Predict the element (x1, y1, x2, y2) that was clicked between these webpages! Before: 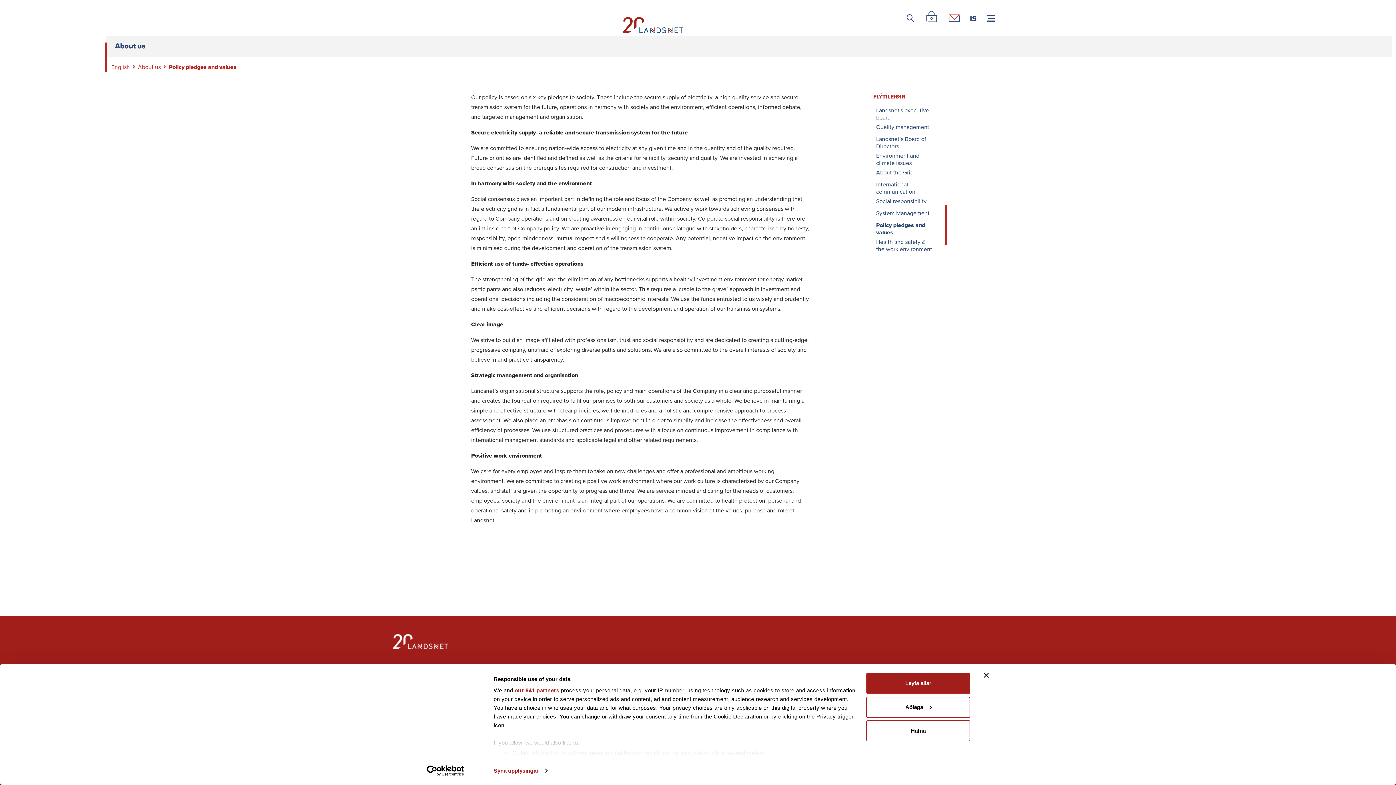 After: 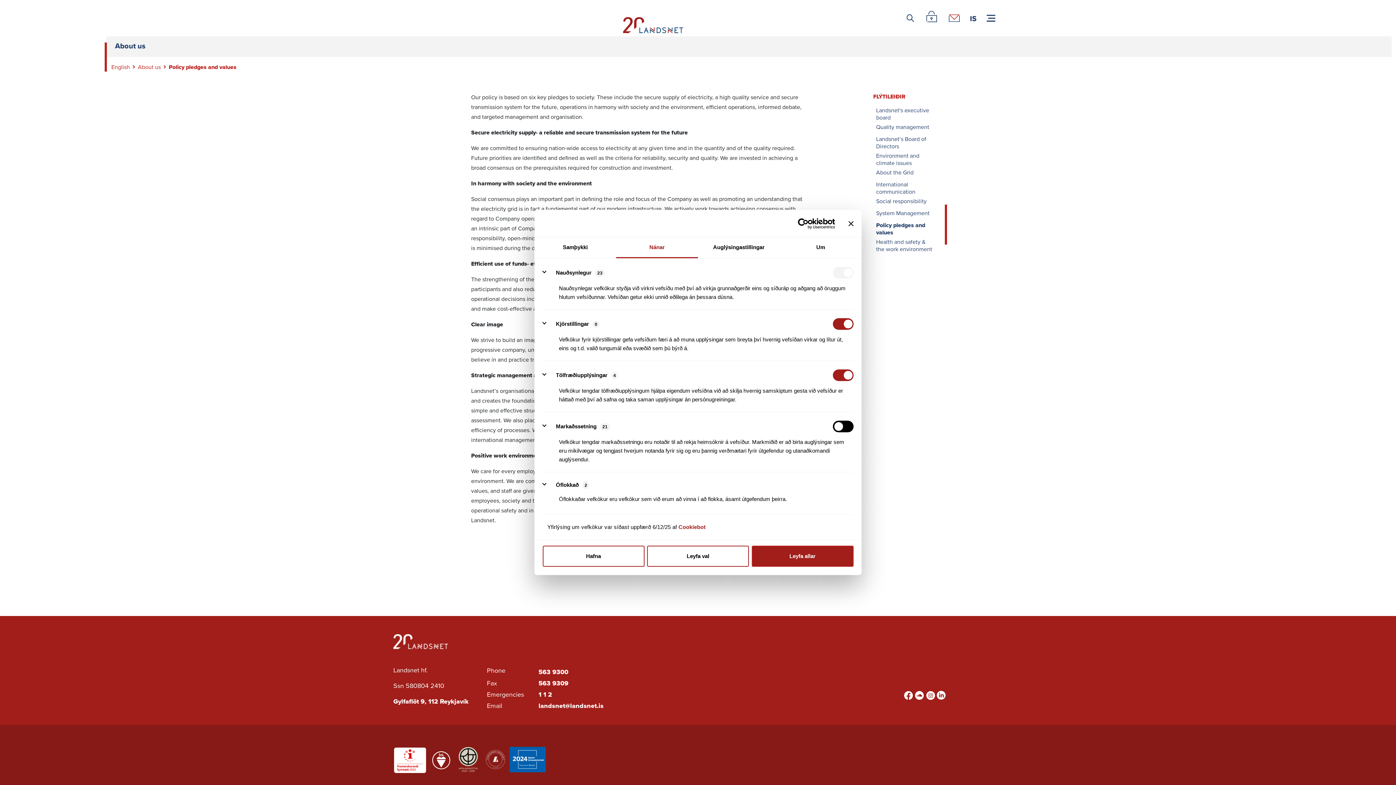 Action: label: Sýna upplýsingar bbox: (493, 765, 547, 776)